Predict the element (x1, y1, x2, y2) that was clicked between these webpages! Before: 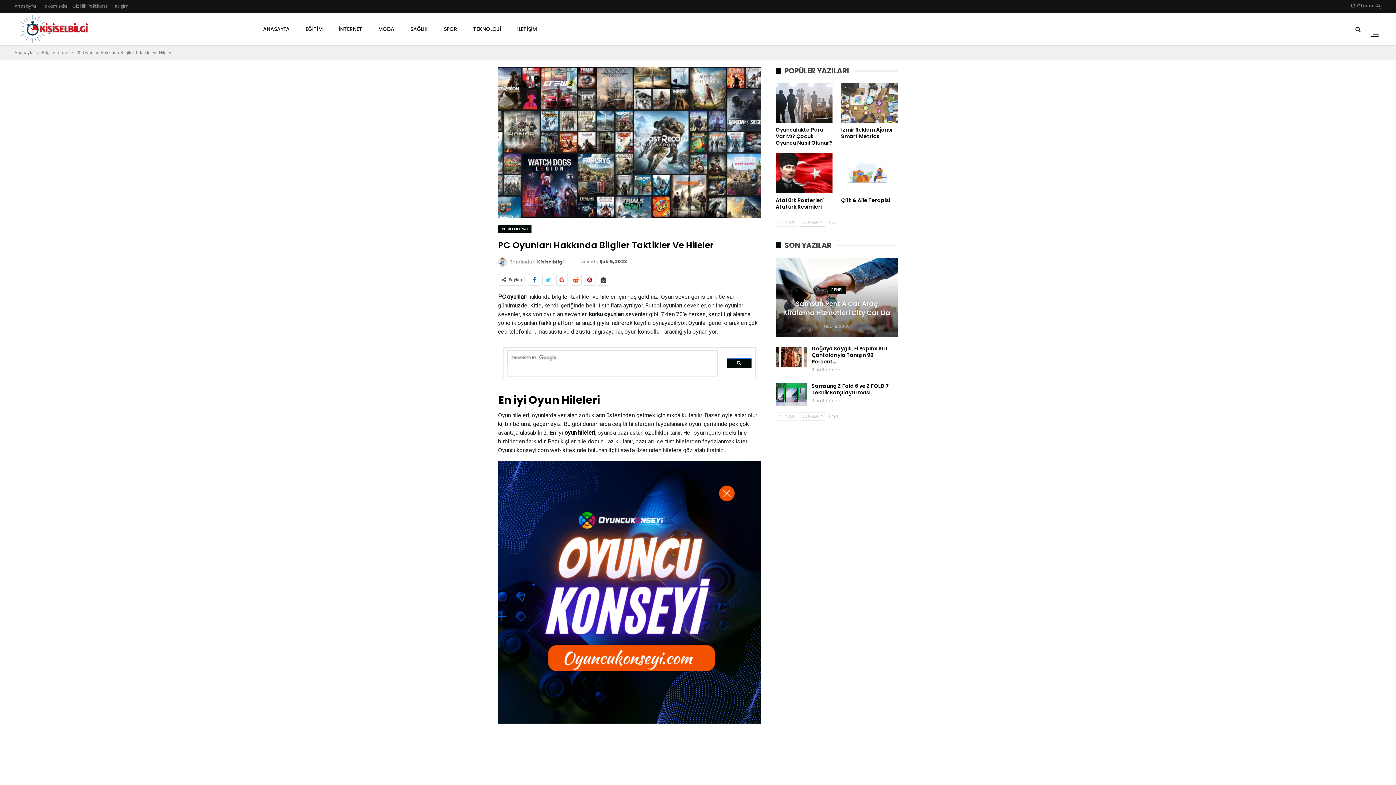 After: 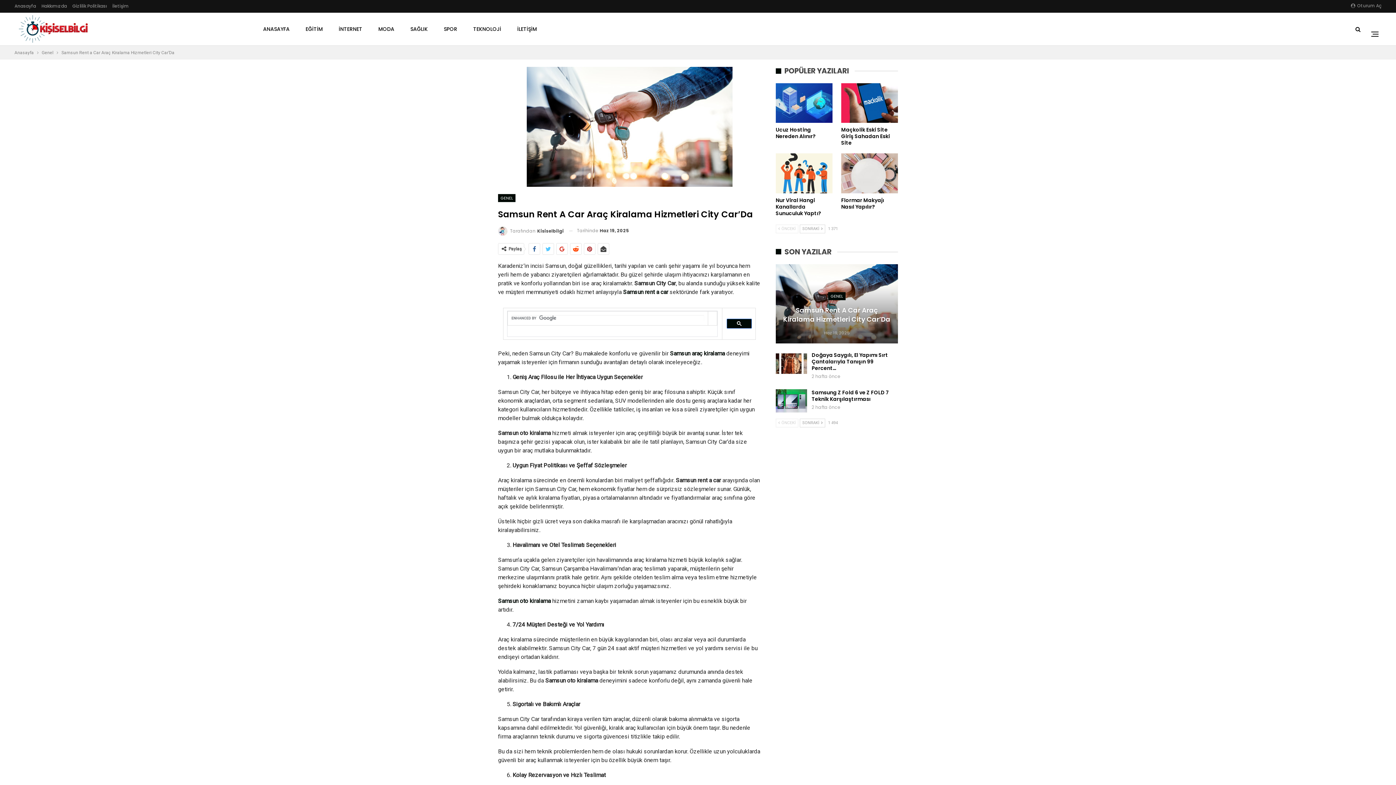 Action: bbox: (783, 299, 890, 317) label: Samsun Rent A Car Araç Kiralama Hizmetleri City Car’Da